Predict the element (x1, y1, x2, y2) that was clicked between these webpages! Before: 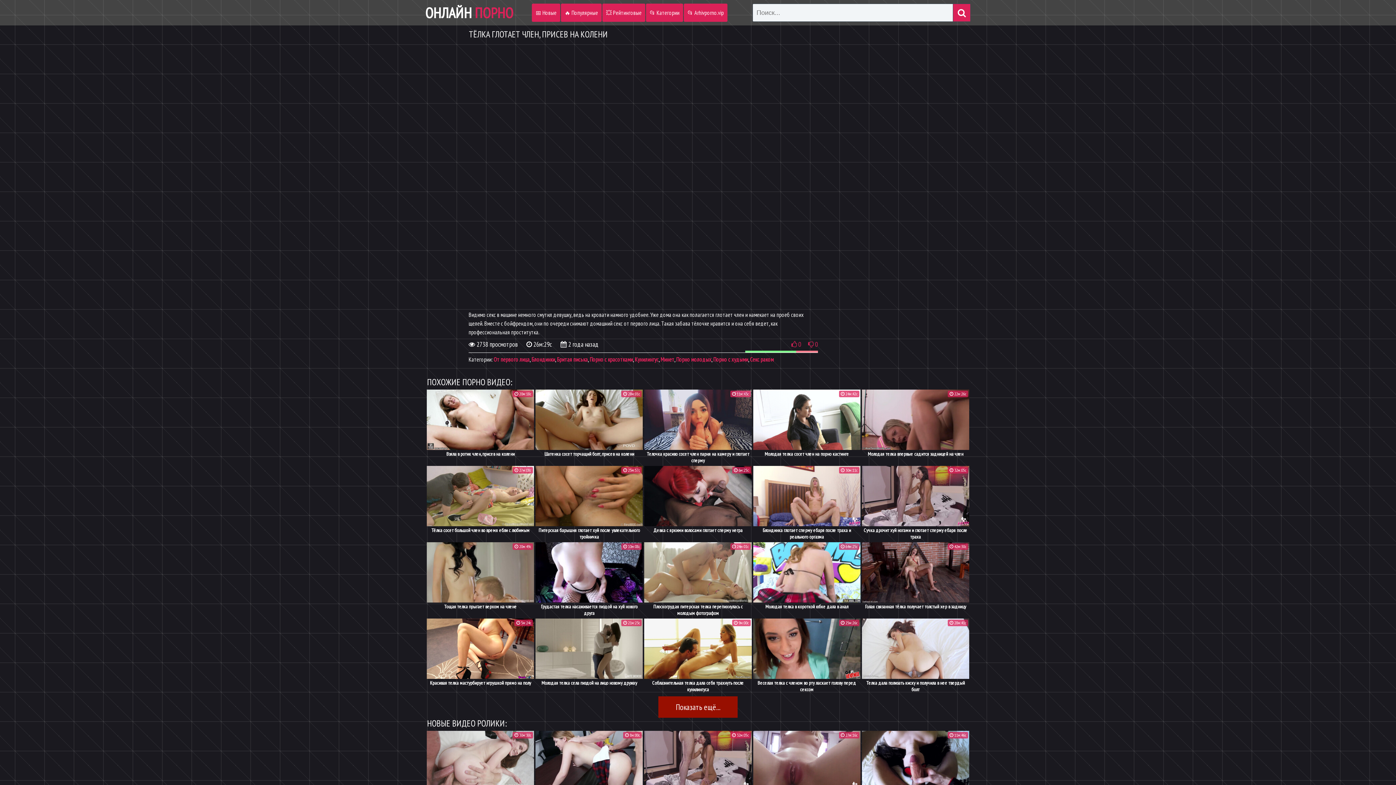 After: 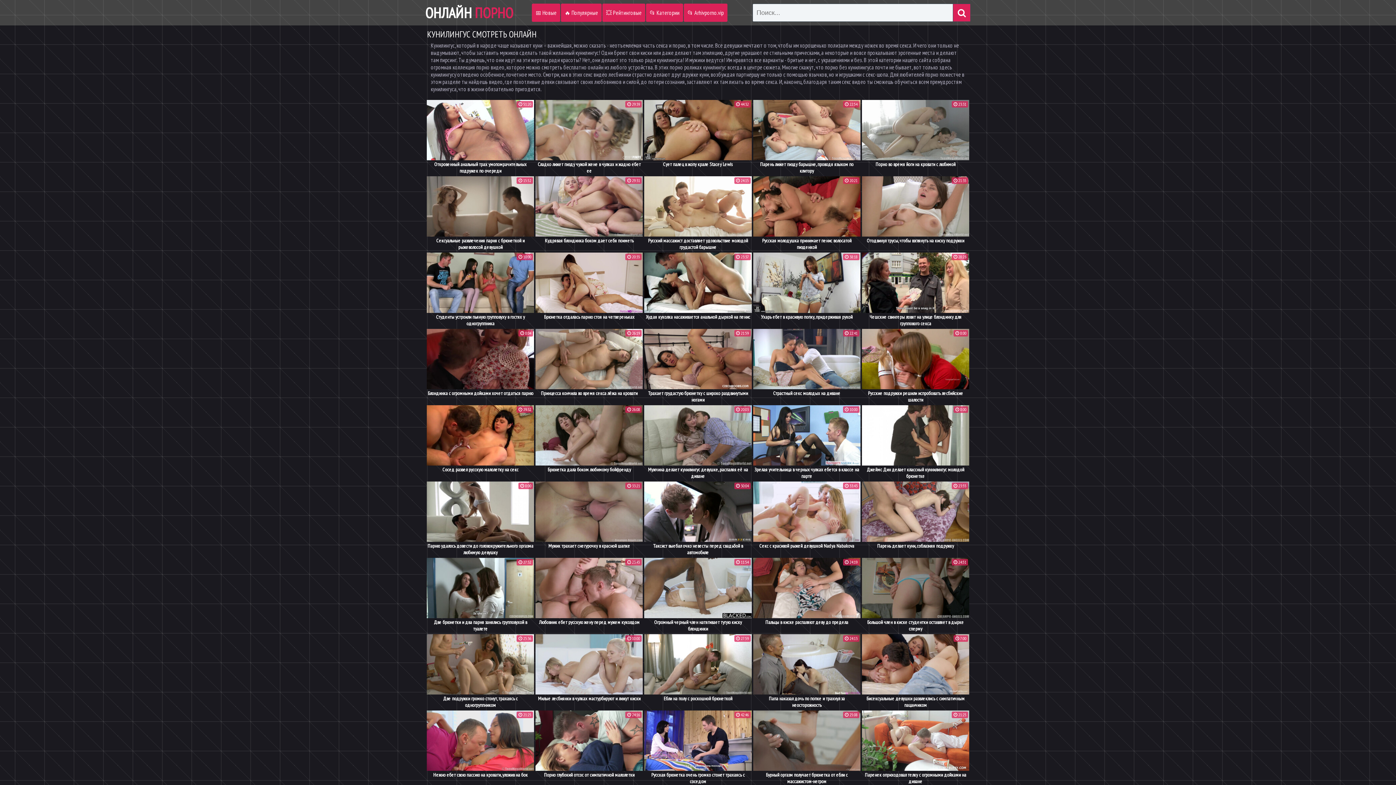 Action: bbox: (634, 356, 658, 363) label: Кунилингус